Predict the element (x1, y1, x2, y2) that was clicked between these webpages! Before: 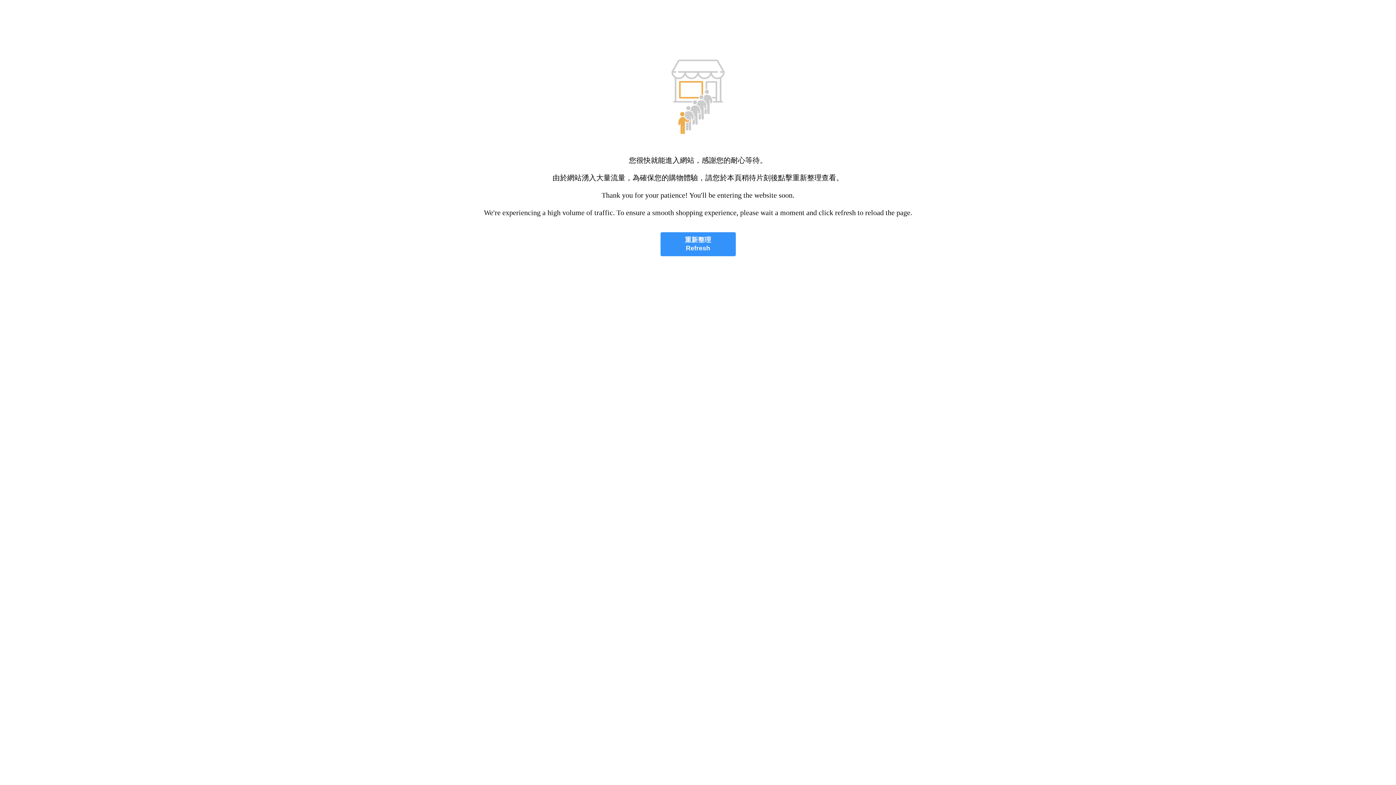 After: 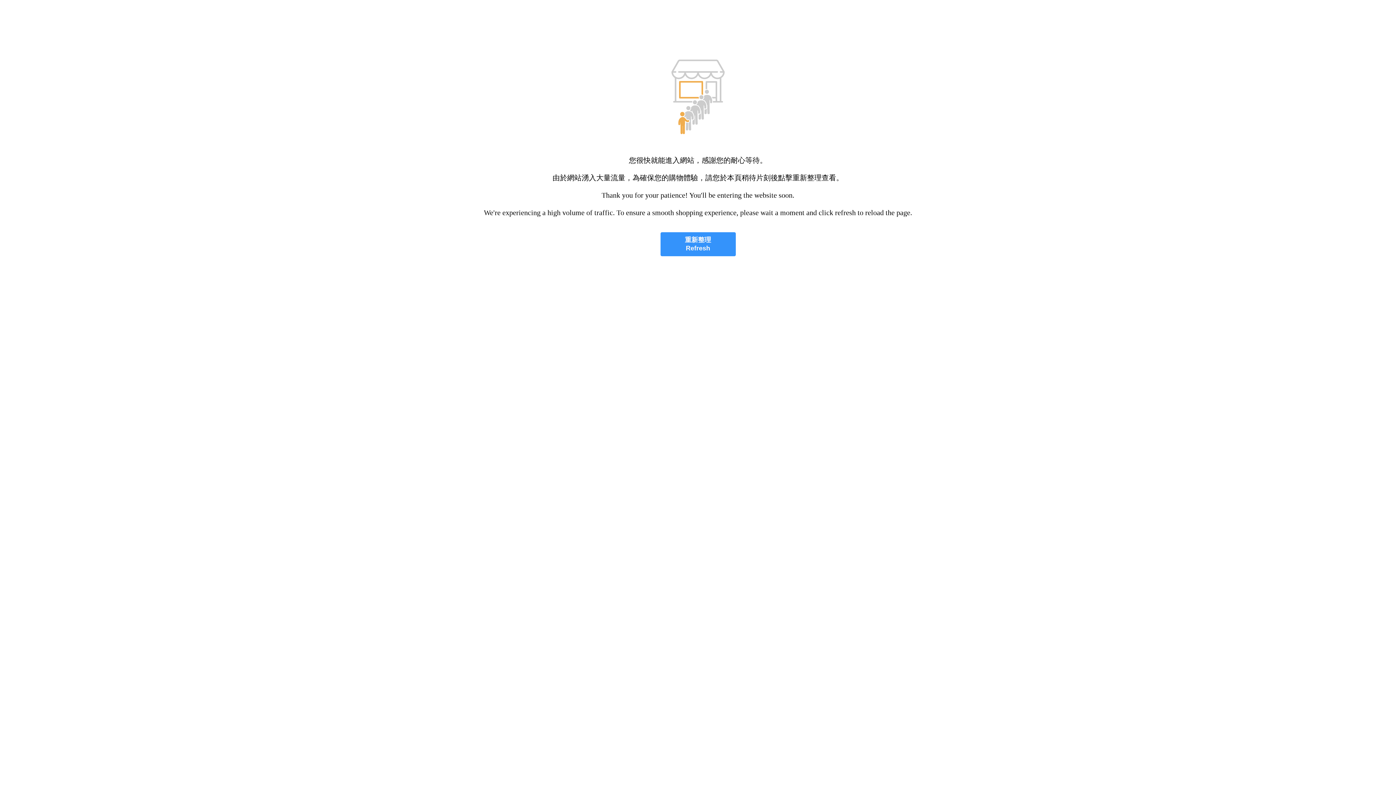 Action: bbox: (660, 232, 735, 256) label: 重新整理
Refresh